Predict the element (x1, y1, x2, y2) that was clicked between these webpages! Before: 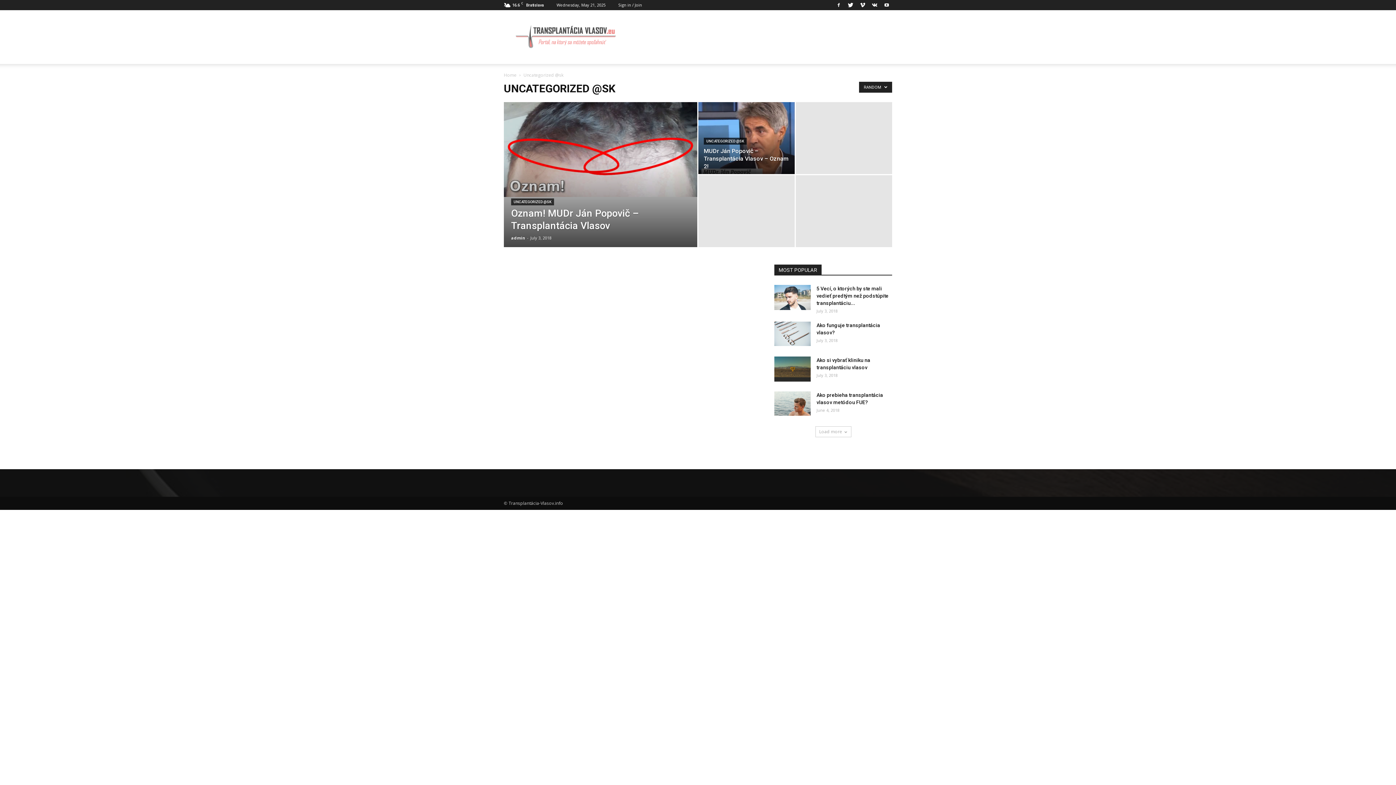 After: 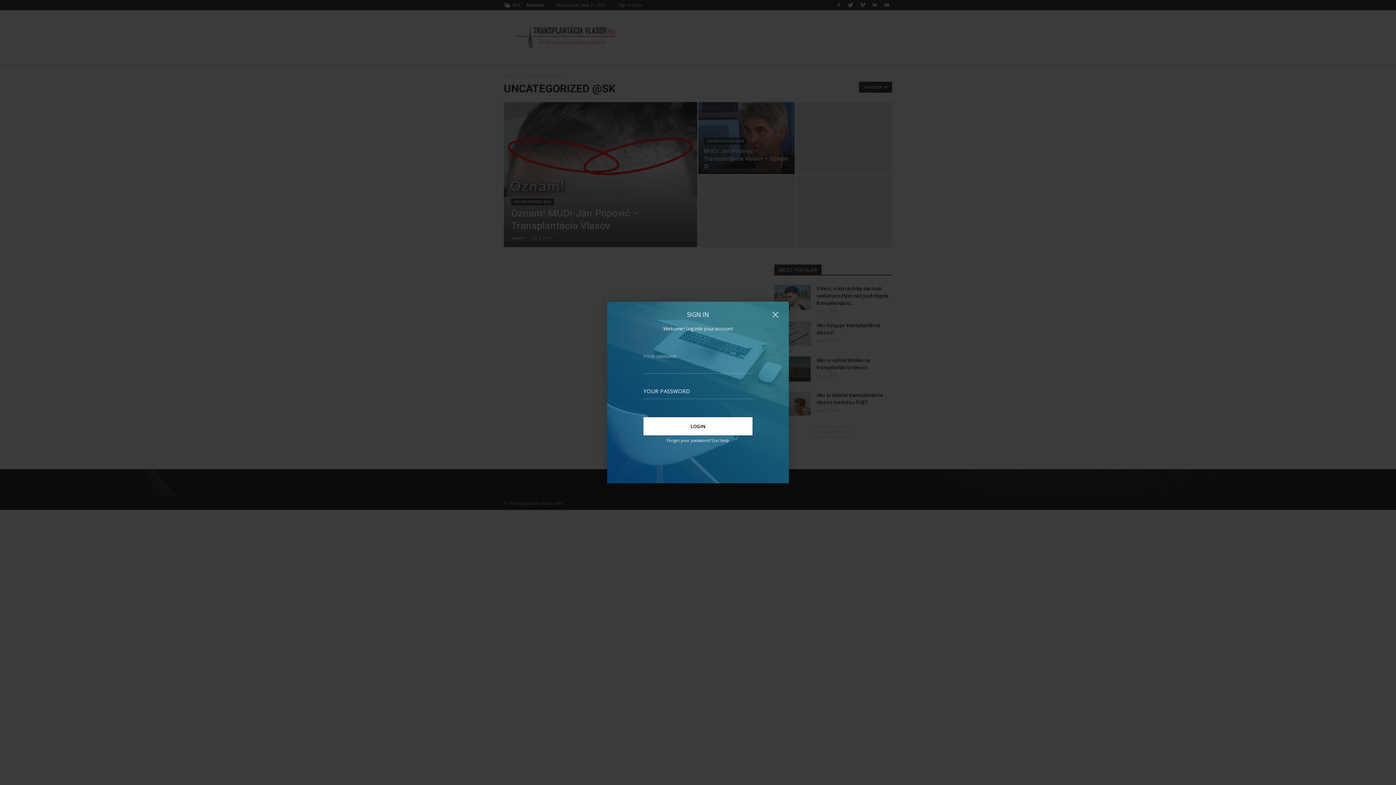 Action: label: Sign in / Join bbox: (618, 2, 642, 7)